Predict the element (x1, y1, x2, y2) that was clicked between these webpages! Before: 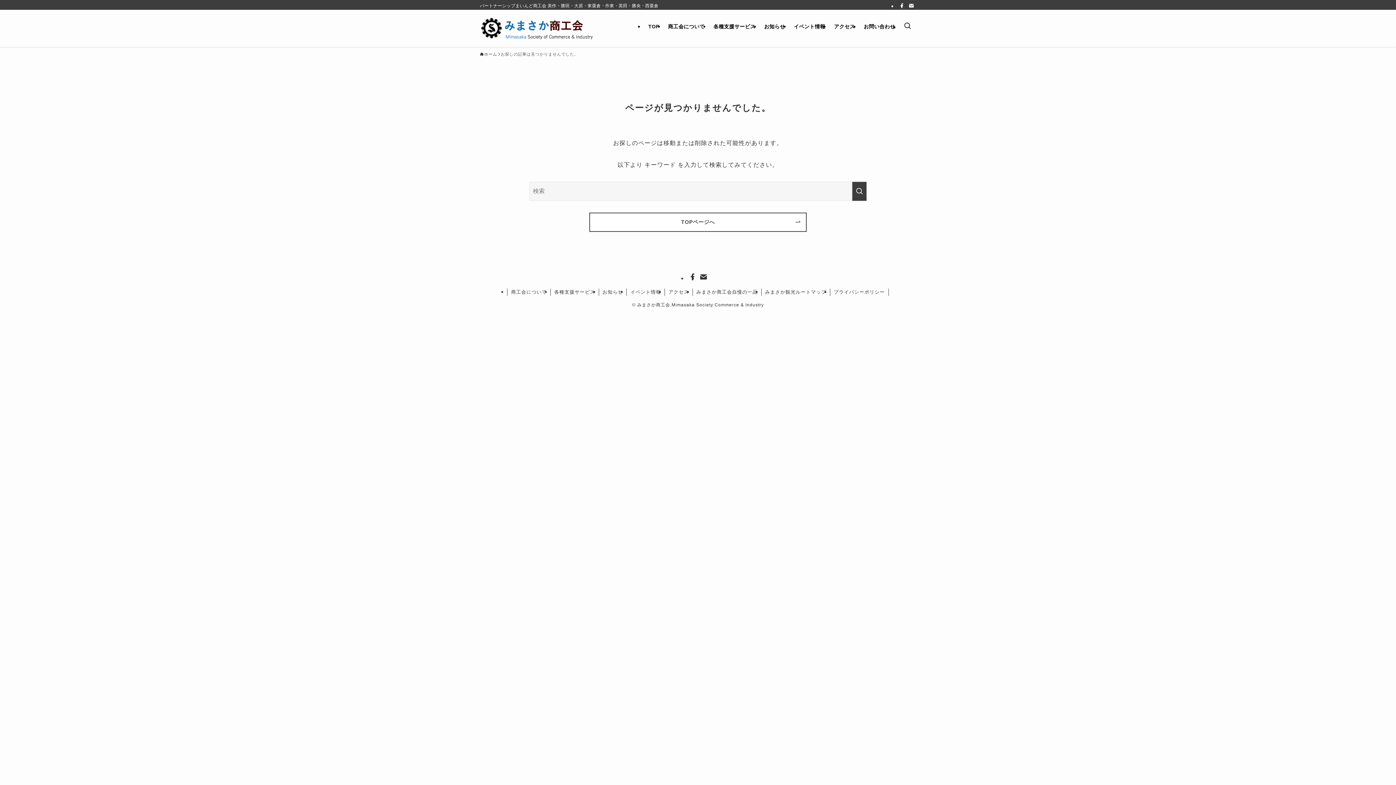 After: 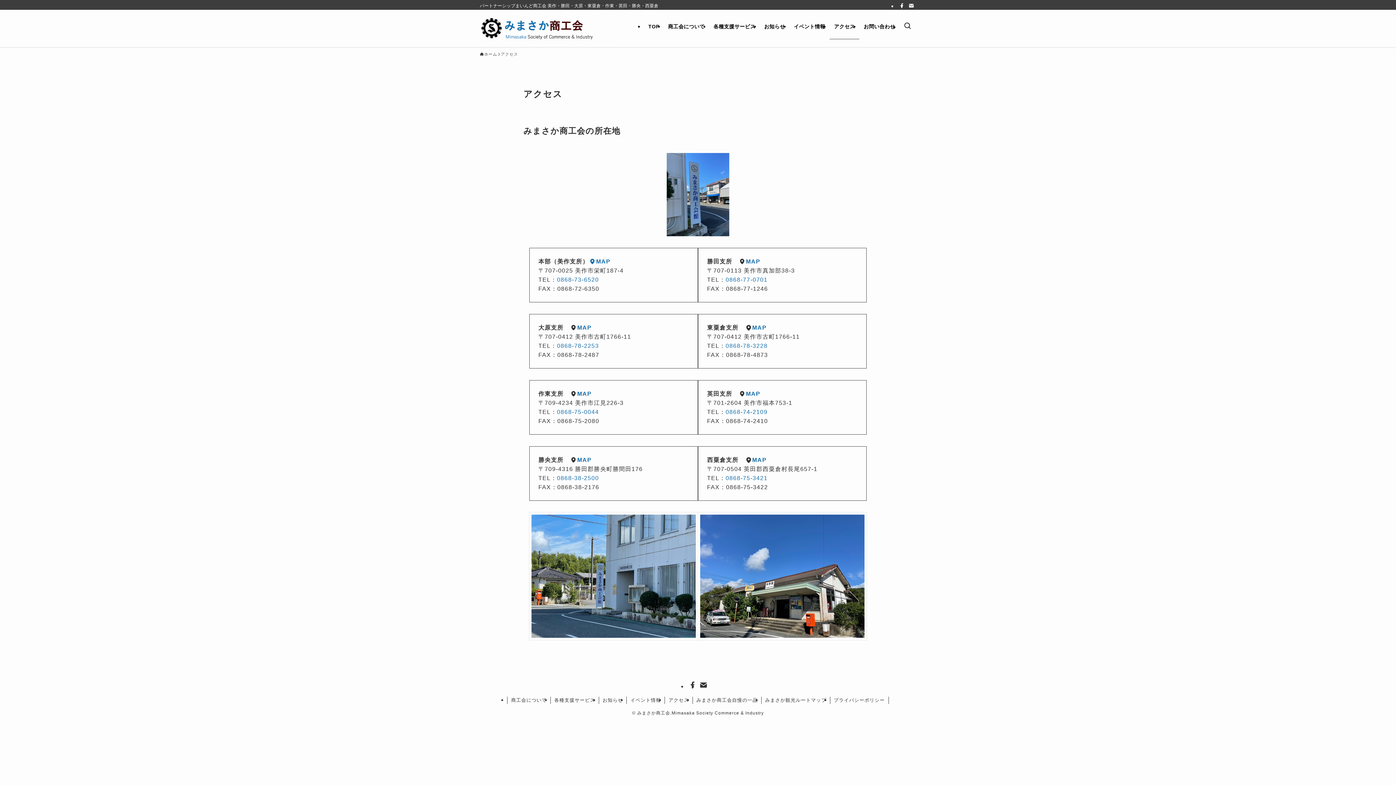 Action: bbox: (829, 13, 859, 39) label: アクセス